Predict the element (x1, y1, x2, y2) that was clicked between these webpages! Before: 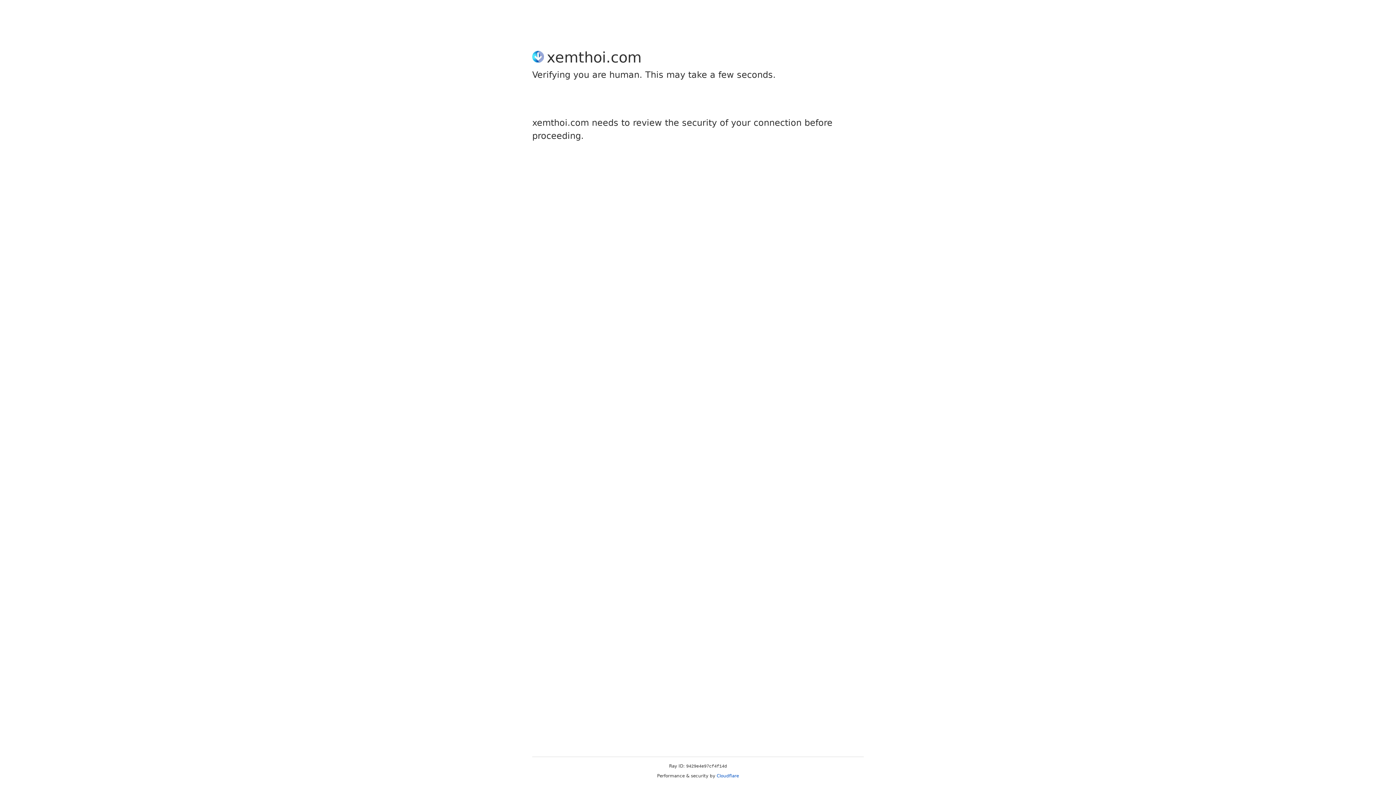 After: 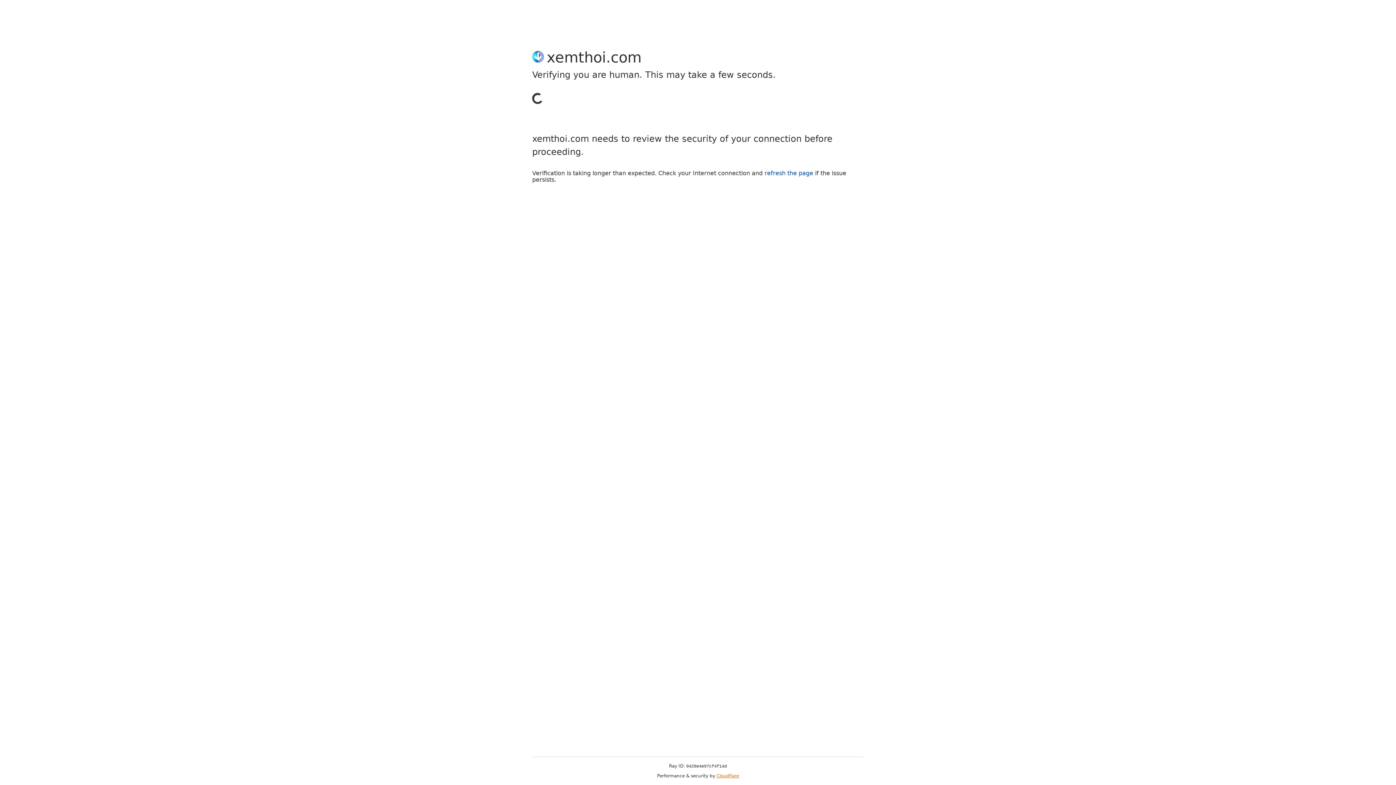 Action: bbox: (716, 773, 739, 778) label: Cloudflare